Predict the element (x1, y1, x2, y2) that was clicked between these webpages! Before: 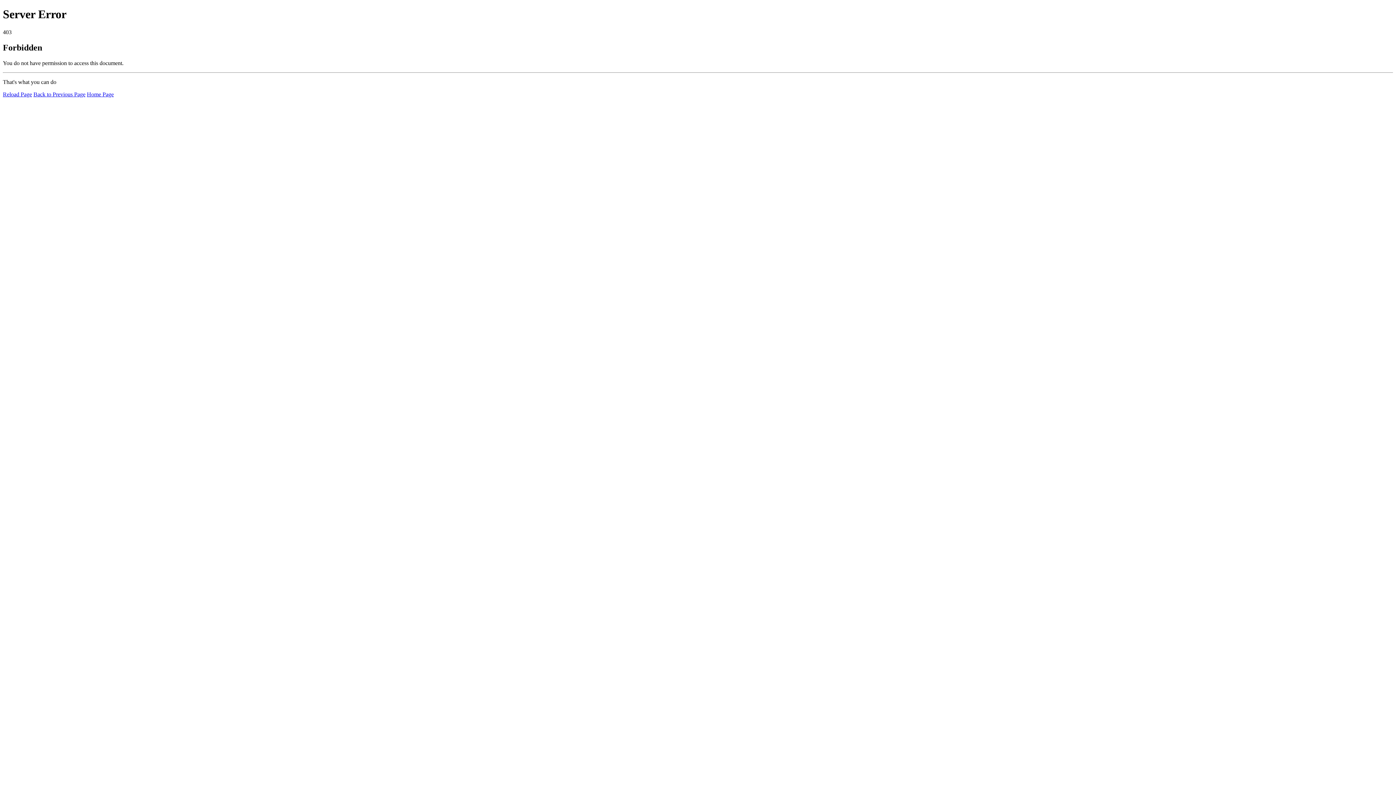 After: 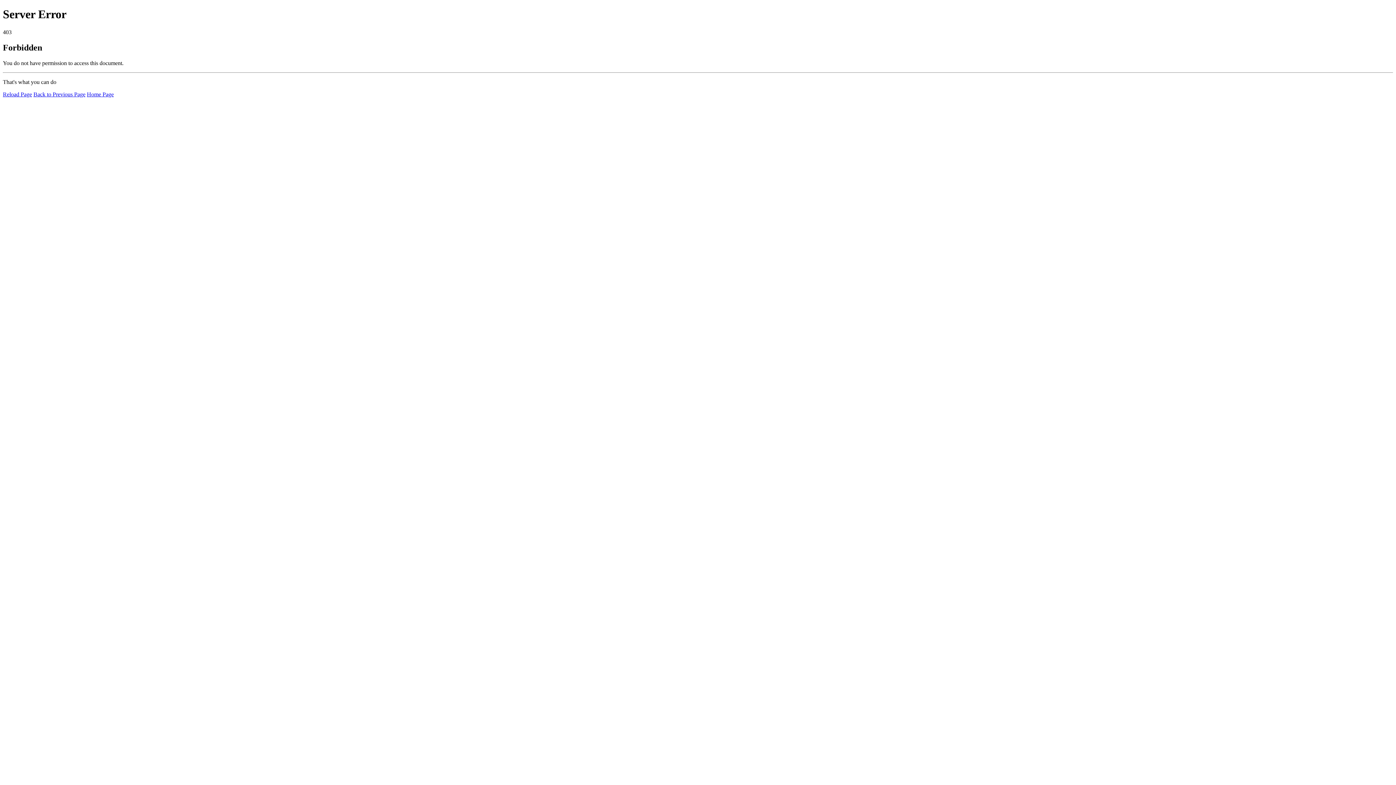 Action: label: Home Page bbox: (86, 91, 113, 97)